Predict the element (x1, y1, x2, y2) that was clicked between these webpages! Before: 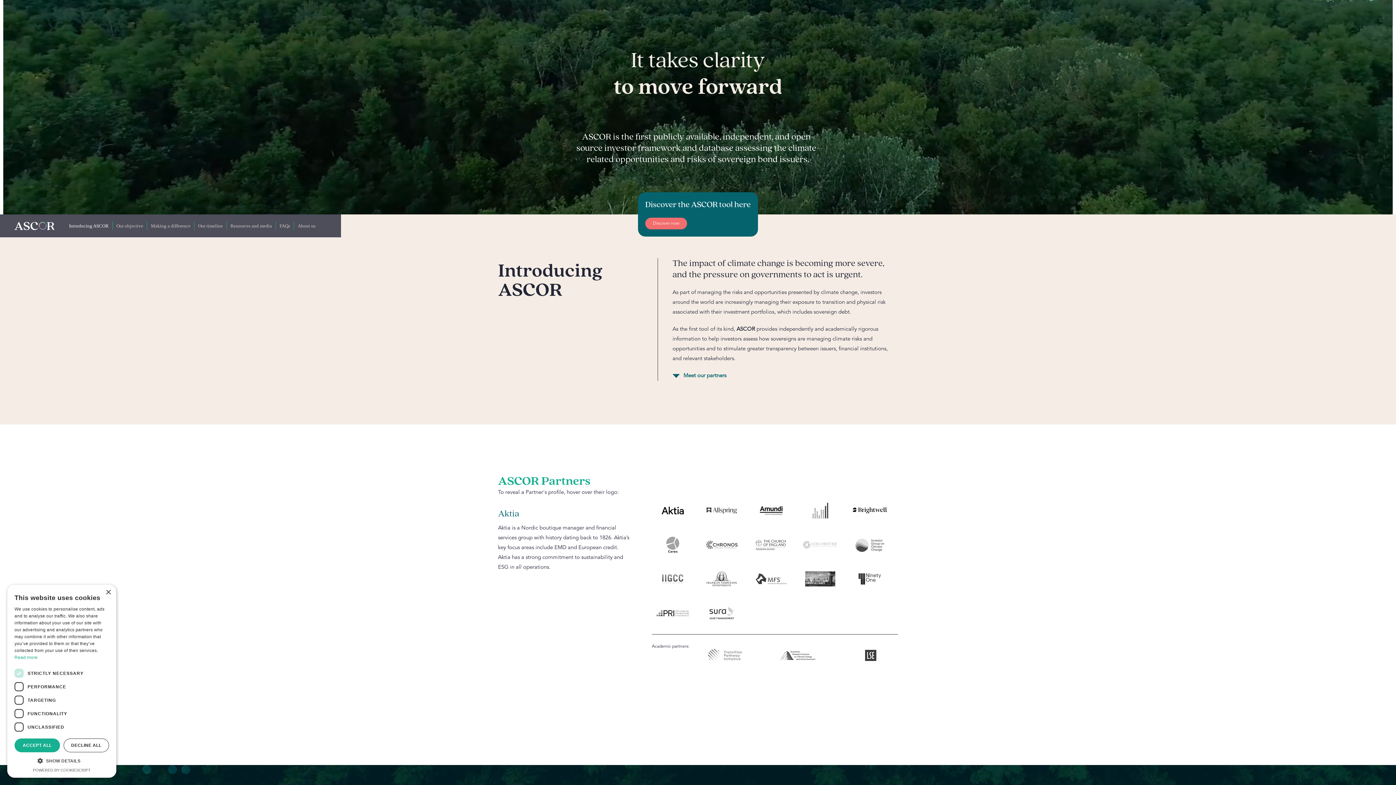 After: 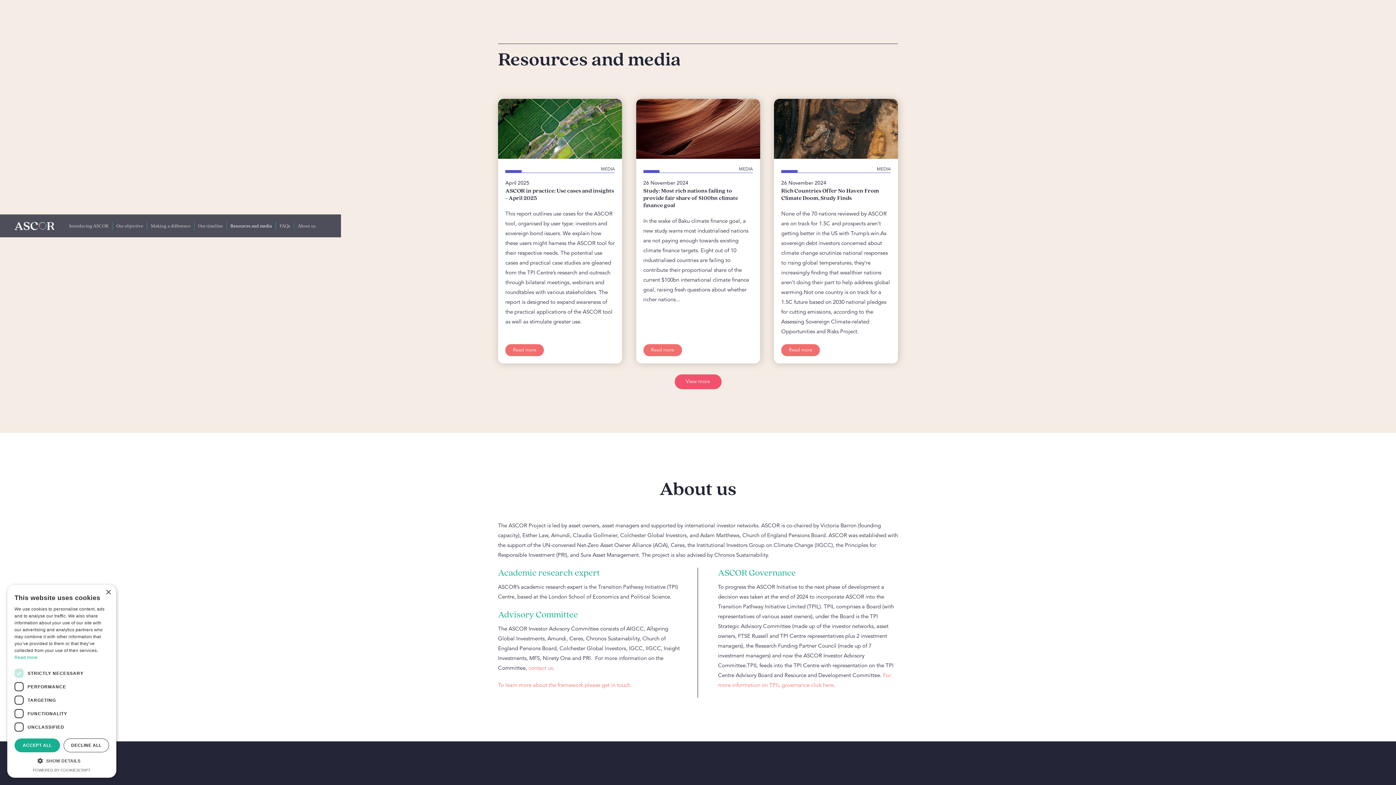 Action: bbox: (230, 221, 276, 230) label: Resources and media